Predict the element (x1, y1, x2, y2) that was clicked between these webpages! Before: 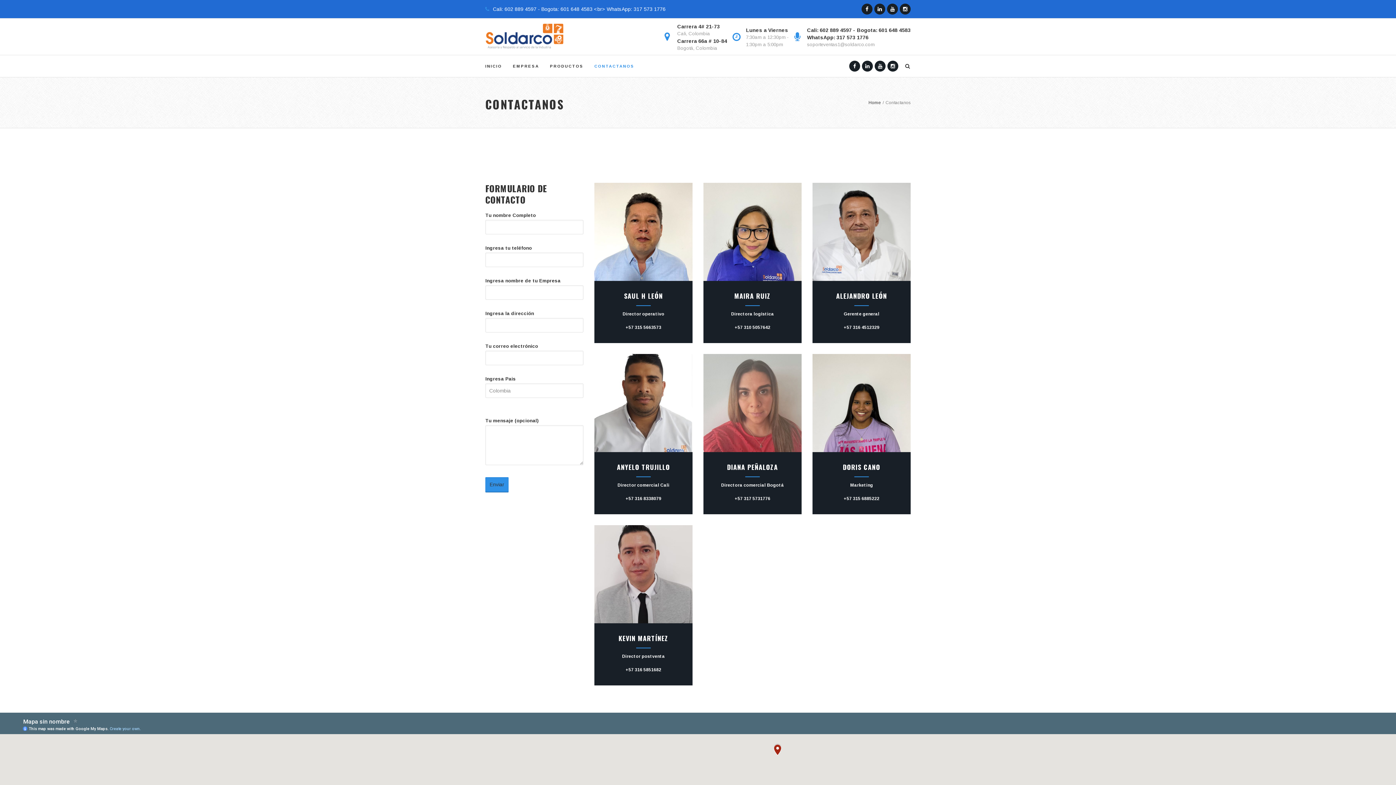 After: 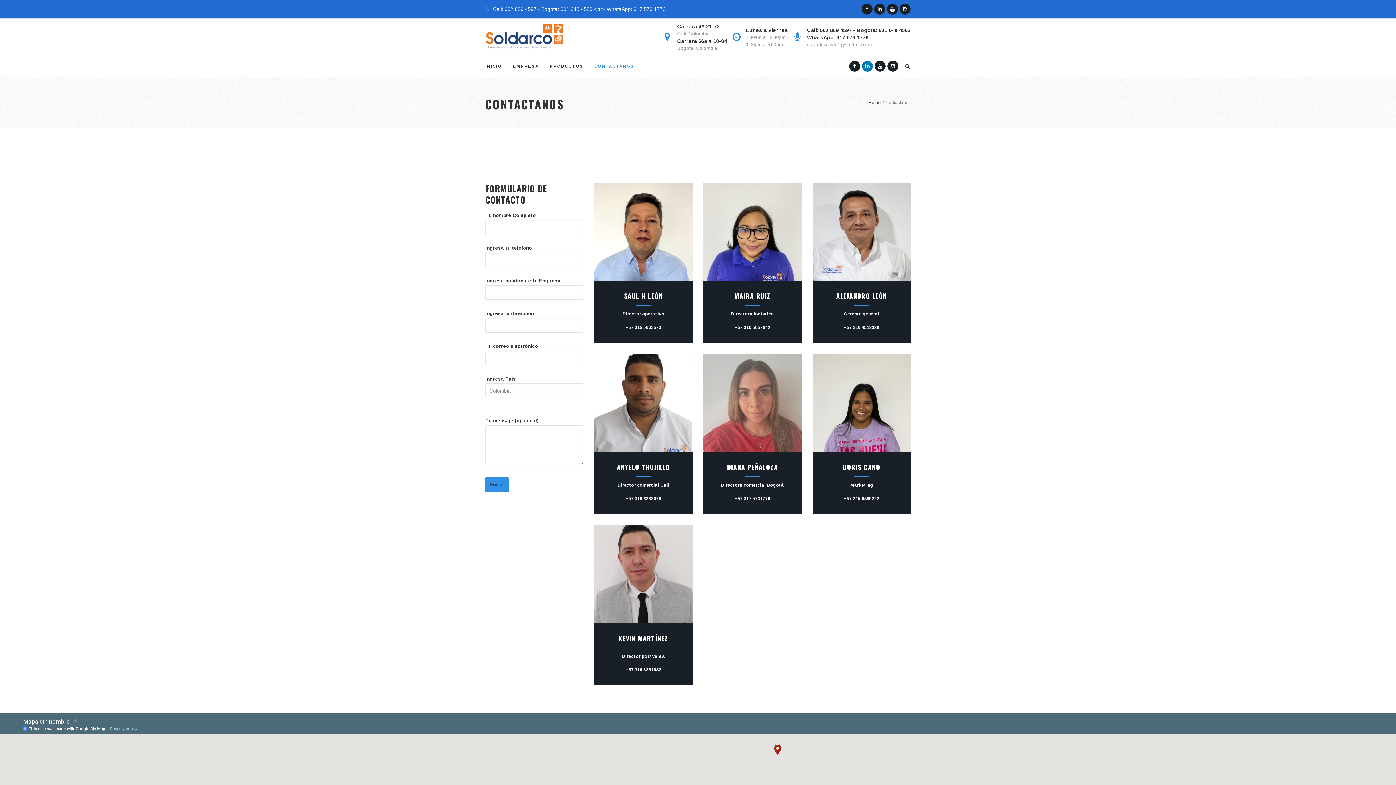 Action: bbox: (862, 60, 873, 71)